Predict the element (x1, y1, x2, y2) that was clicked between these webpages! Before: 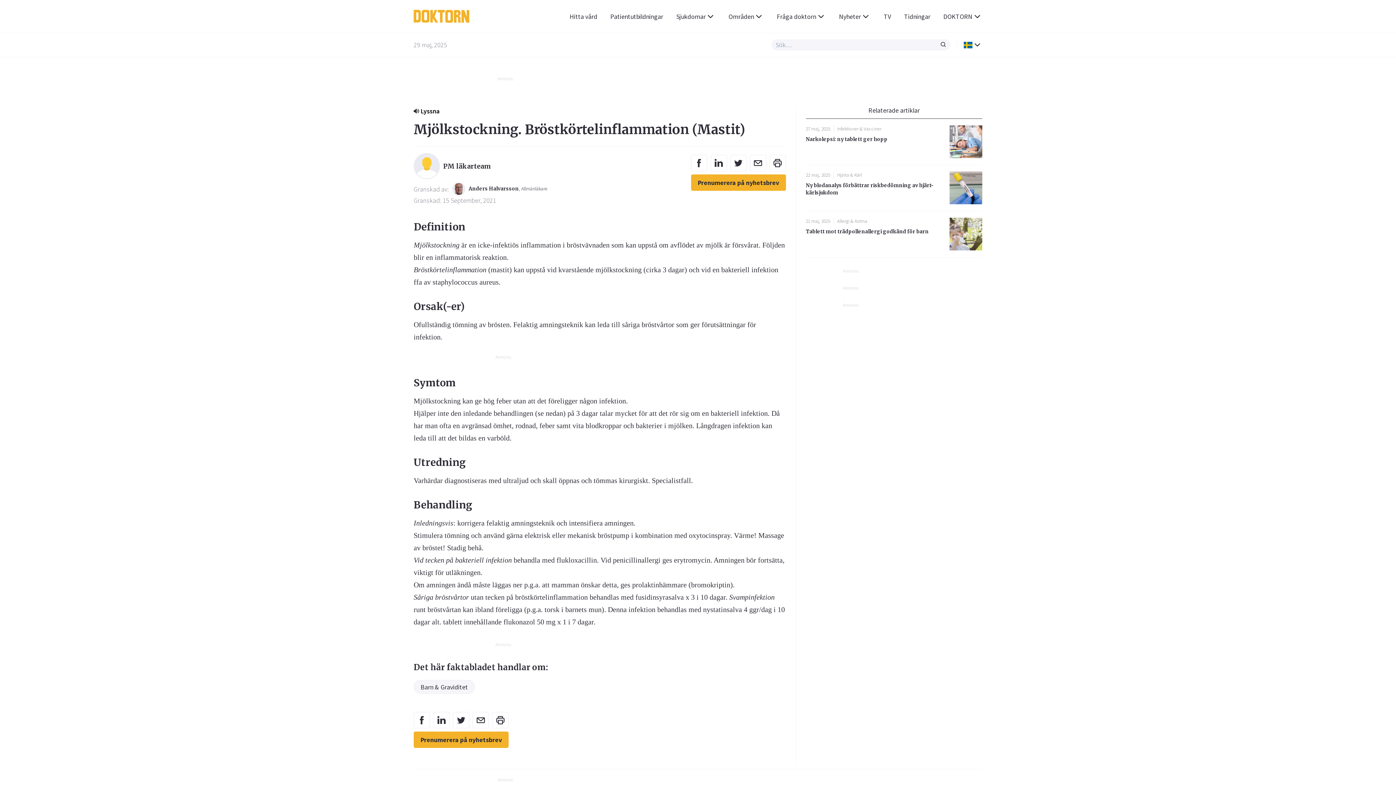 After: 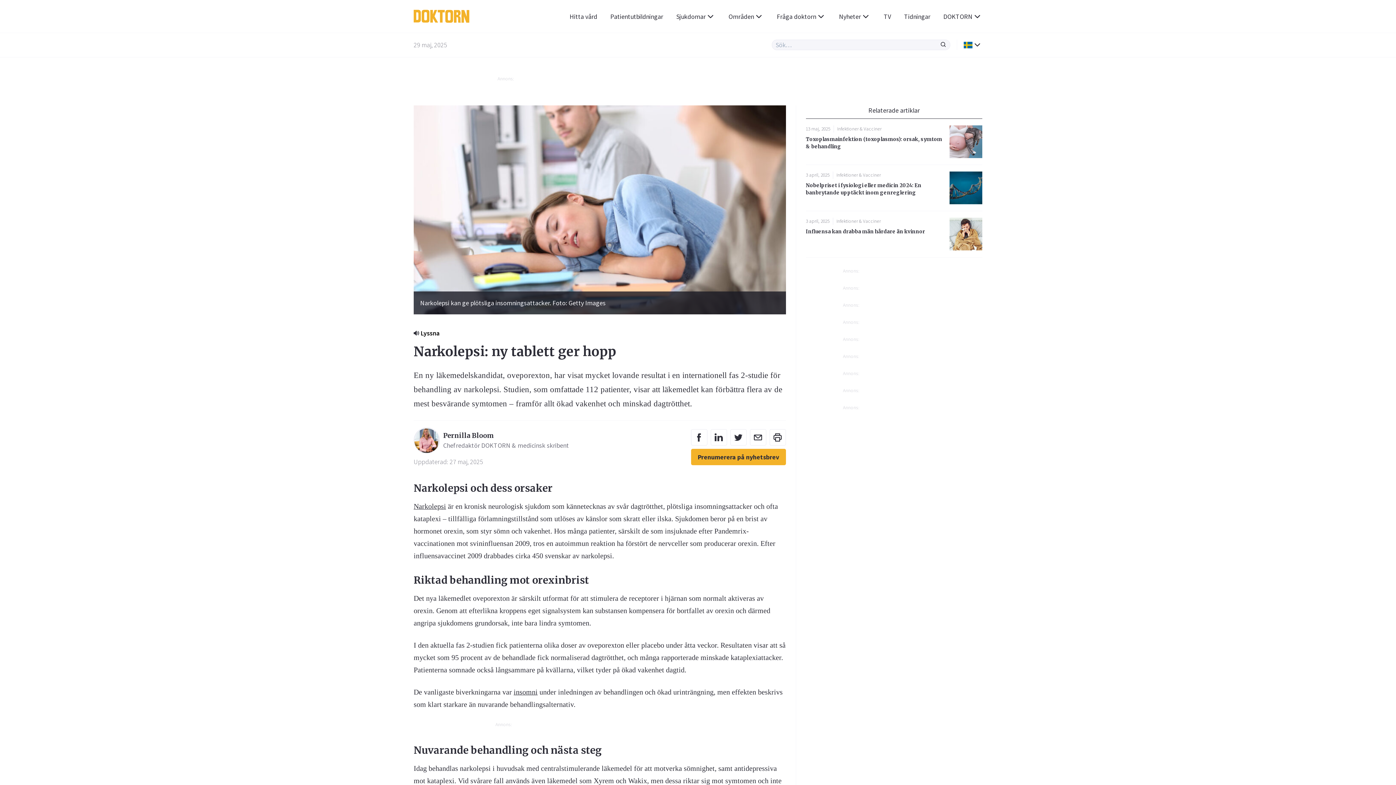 Action: bbox: (949, 125, 982, 158)